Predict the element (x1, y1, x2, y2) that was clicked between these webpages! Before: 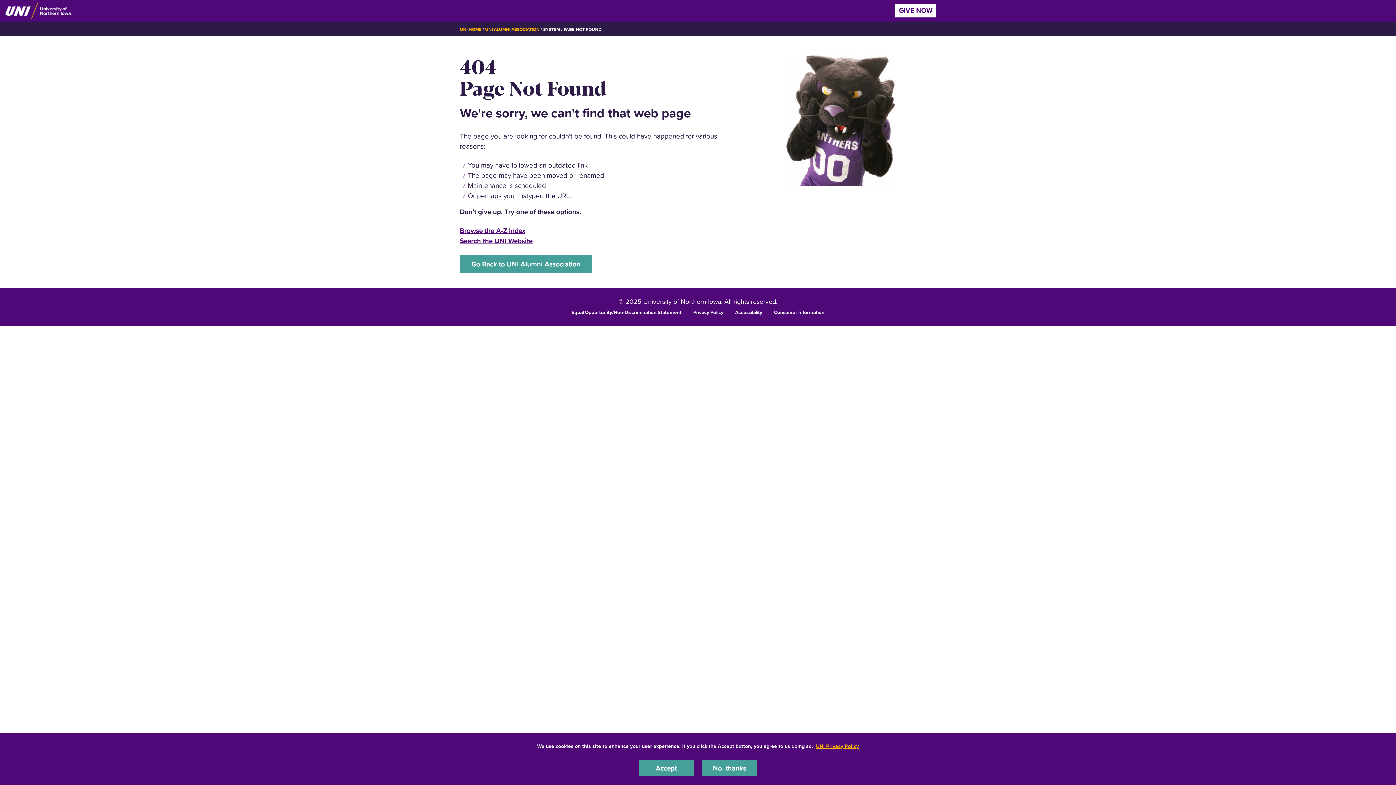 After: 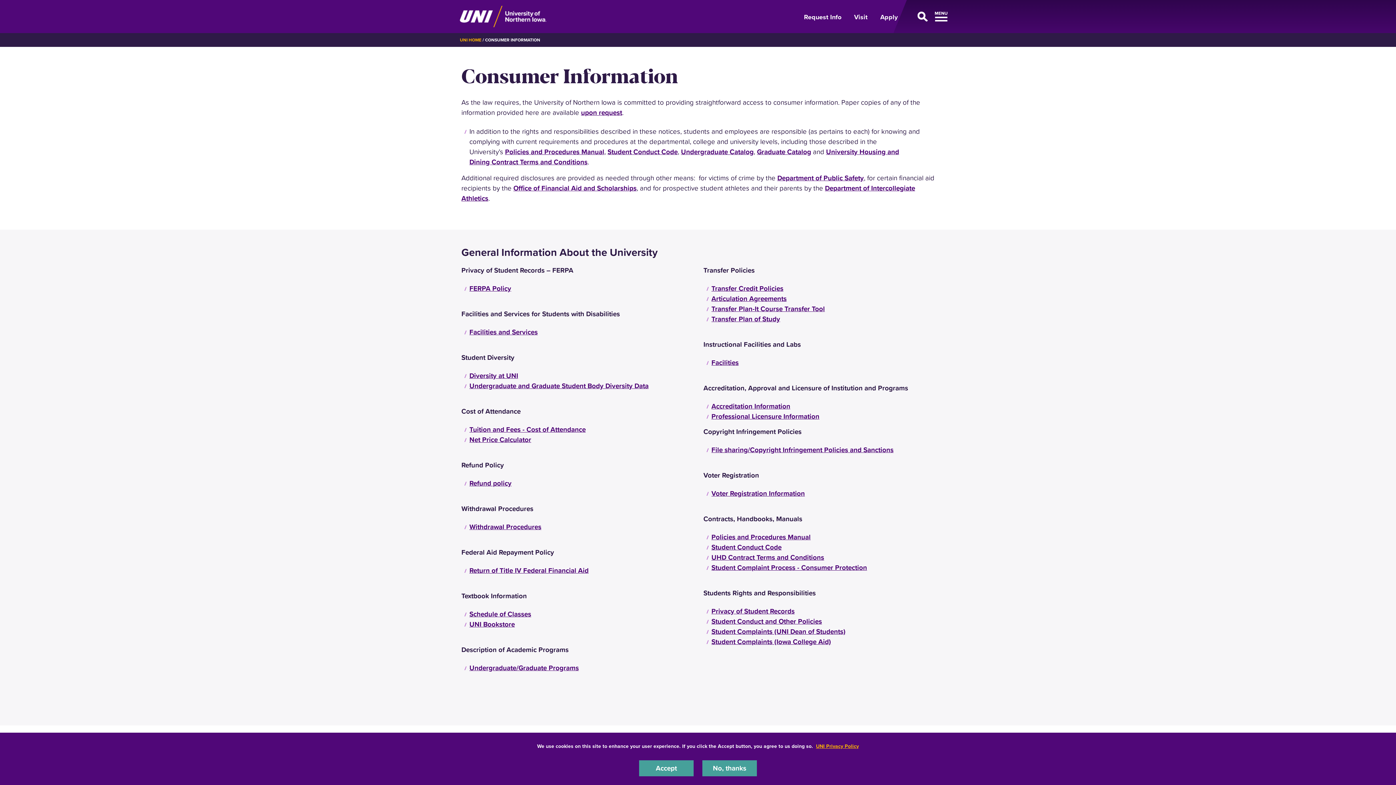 Action: bbox: (774, 308, 824, 315) label: Consumer Information